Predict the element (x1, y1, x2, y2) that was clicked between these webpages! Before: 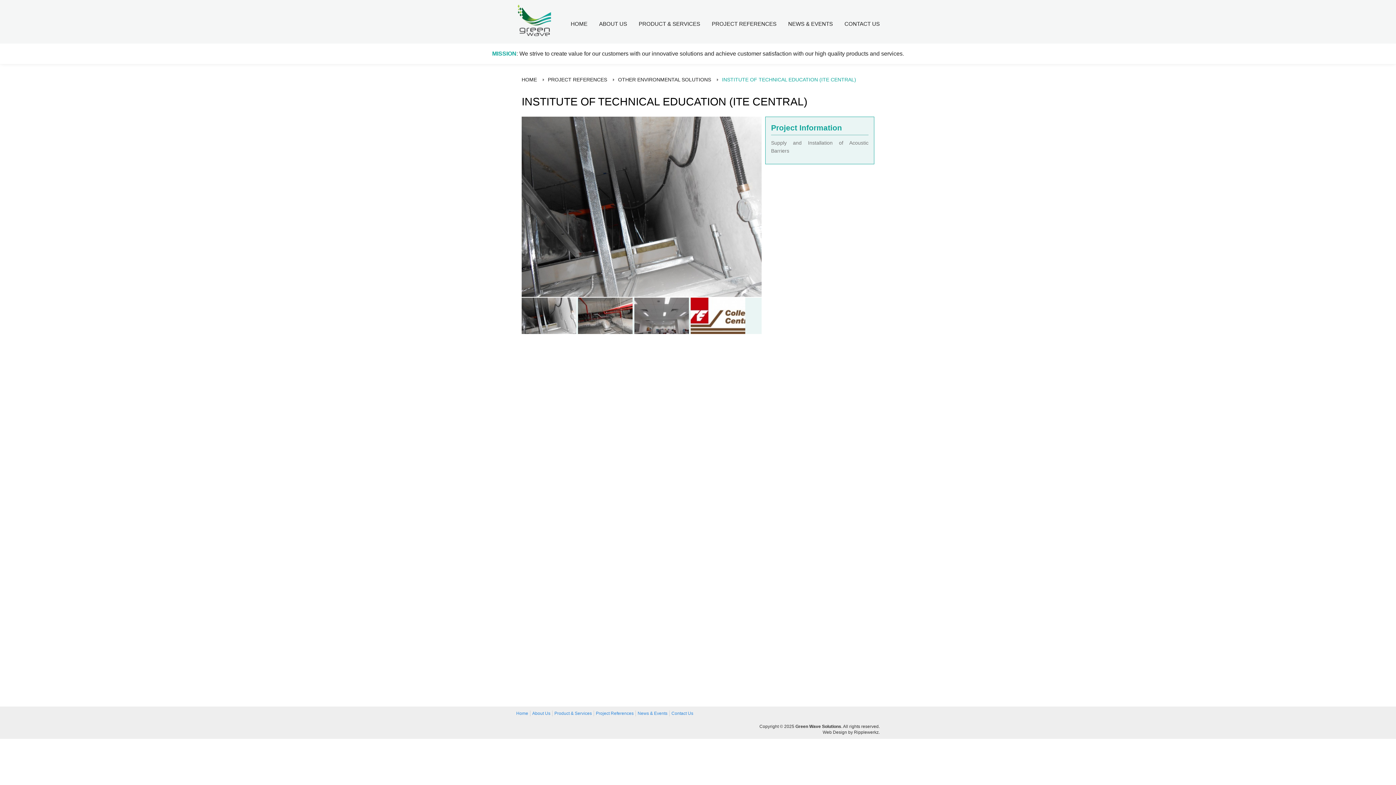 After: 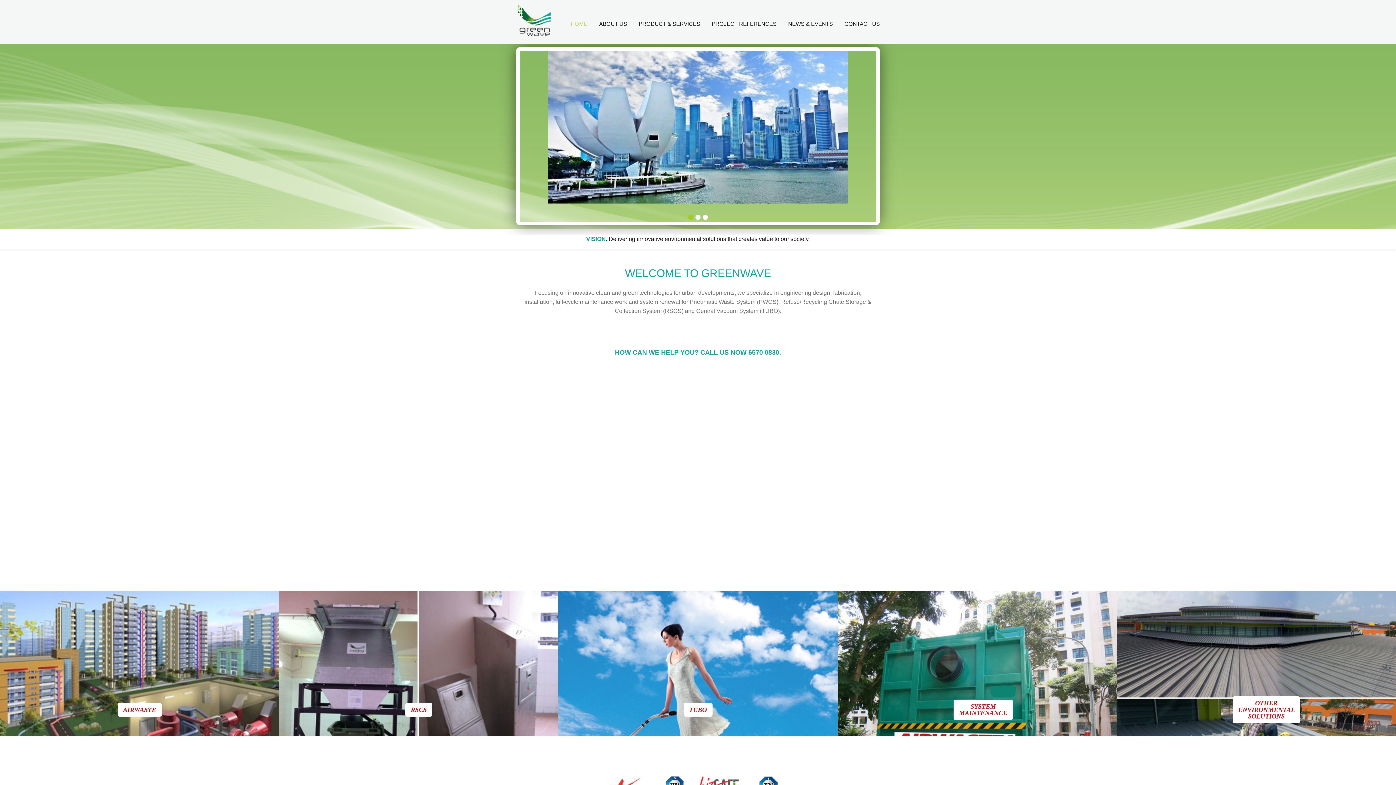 Action: label: Home bbox: (516, 711, 528, 716)